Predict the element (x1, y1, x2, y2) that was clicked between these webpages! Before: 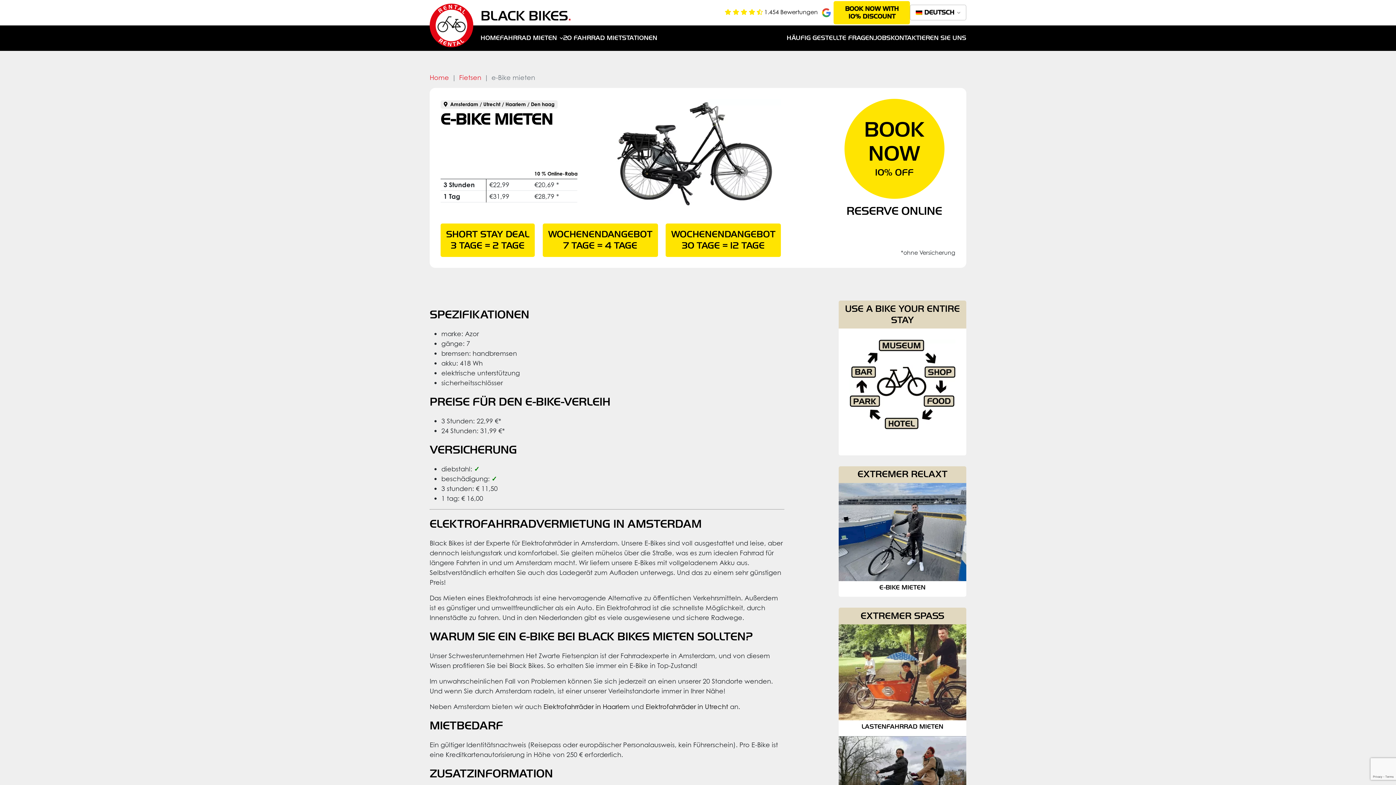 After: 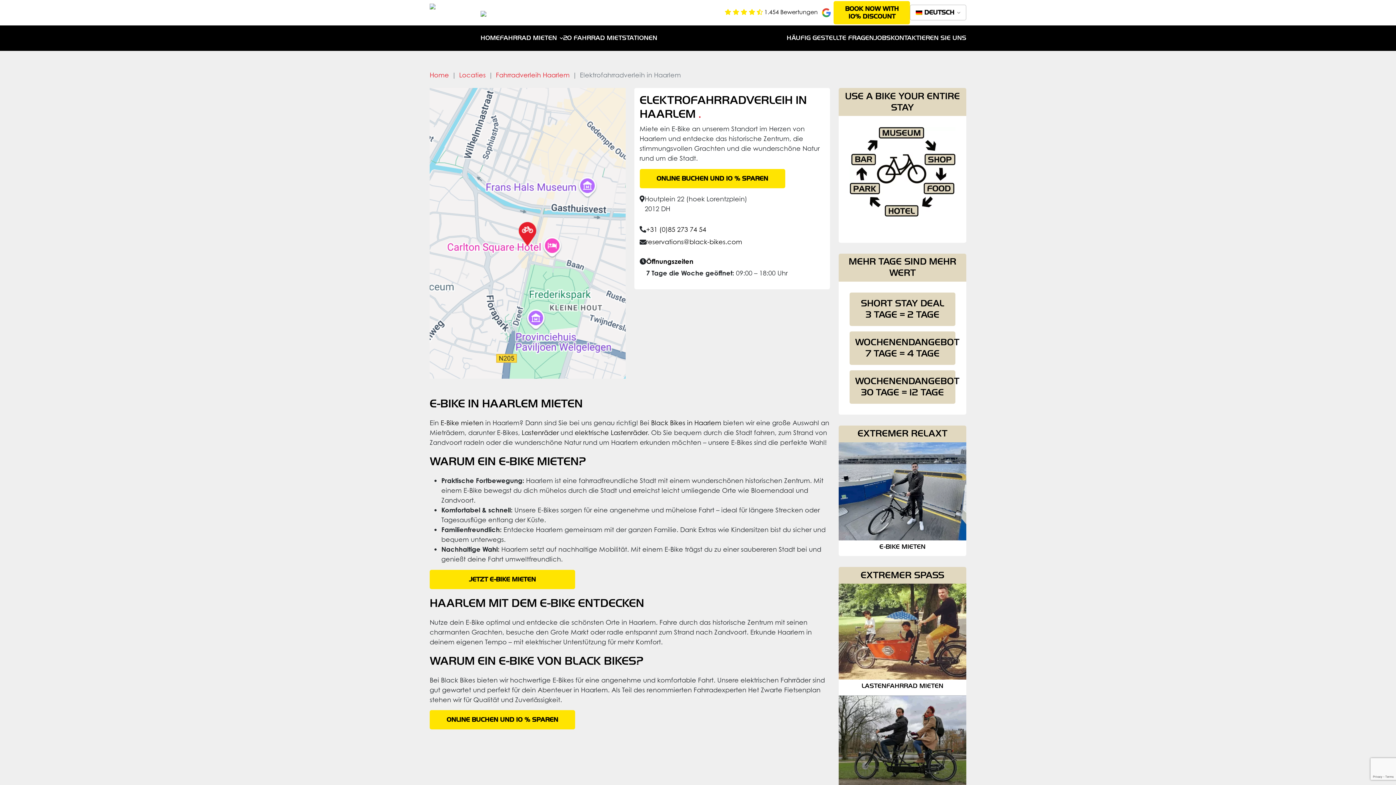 Action: bbox: (543, 702, 629, 710) label: Elektrofahrräder in Haarlem